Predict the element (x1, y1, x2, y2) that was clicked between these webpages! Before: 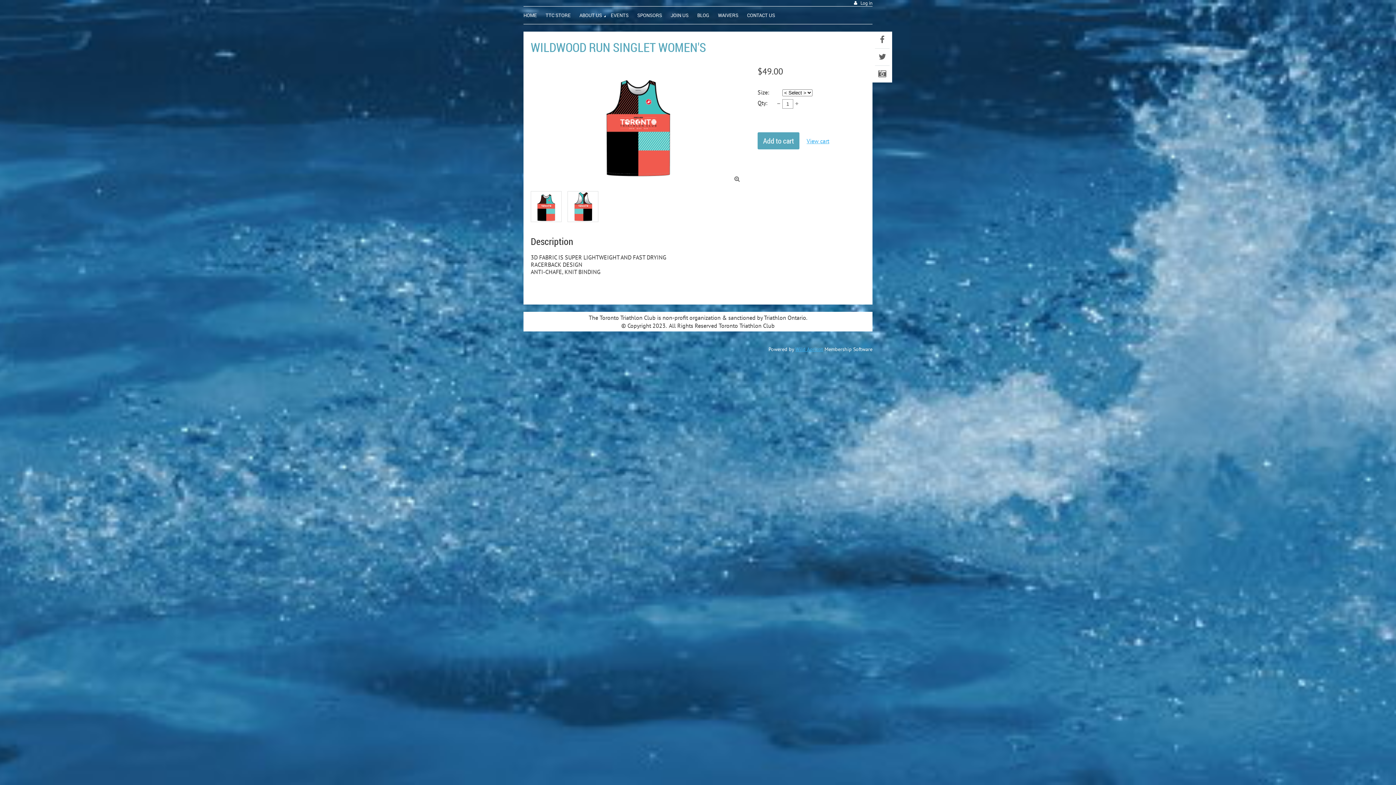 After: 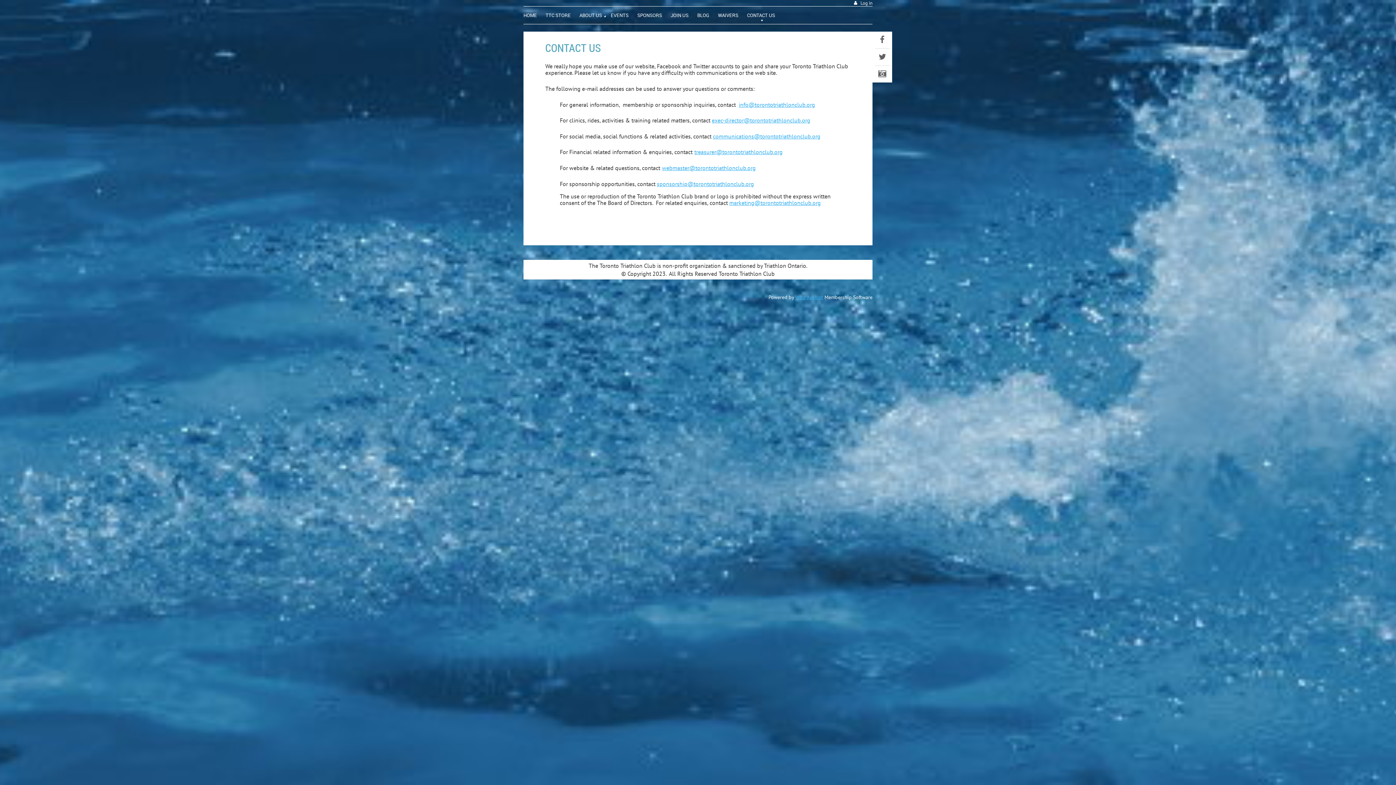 Action: label: CONTACT US bbox: (747, 6, 775, 22)